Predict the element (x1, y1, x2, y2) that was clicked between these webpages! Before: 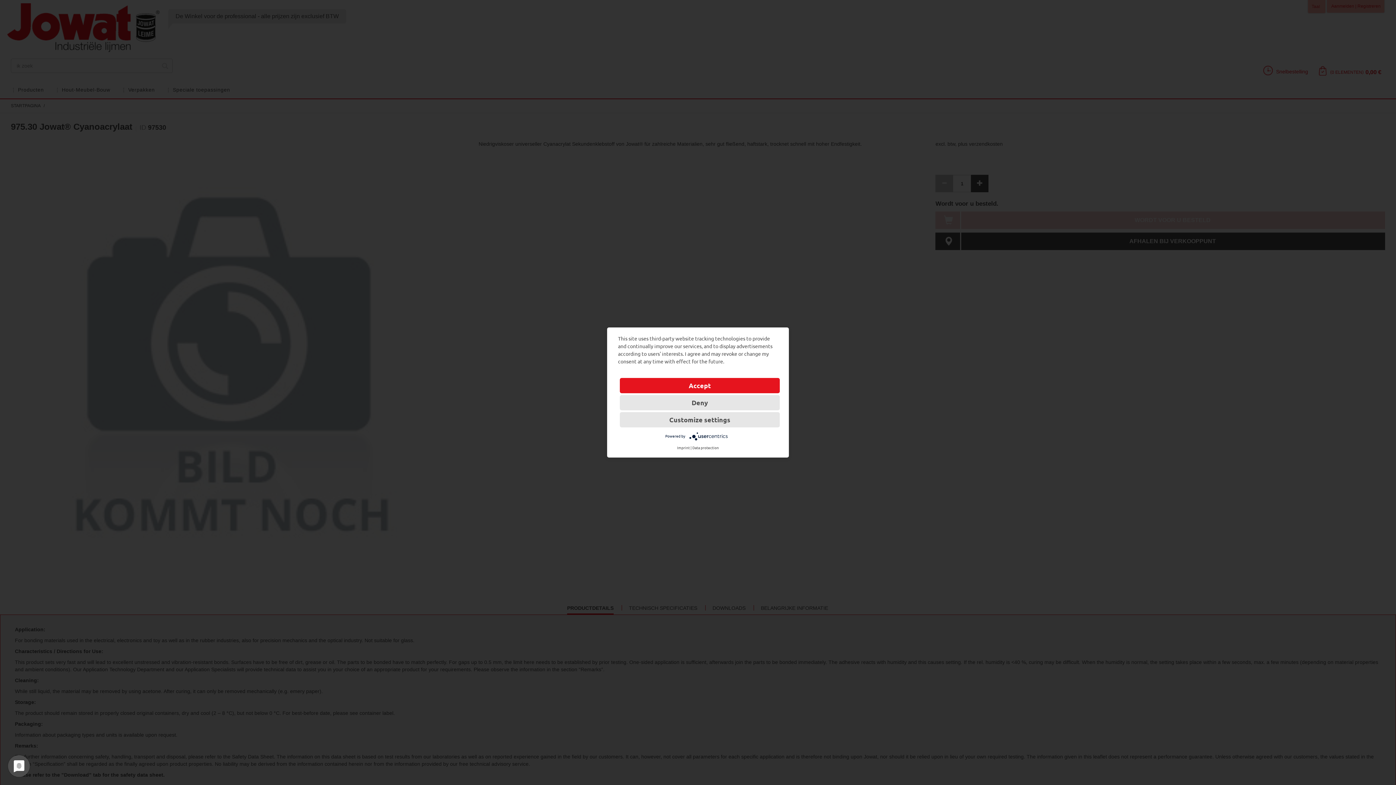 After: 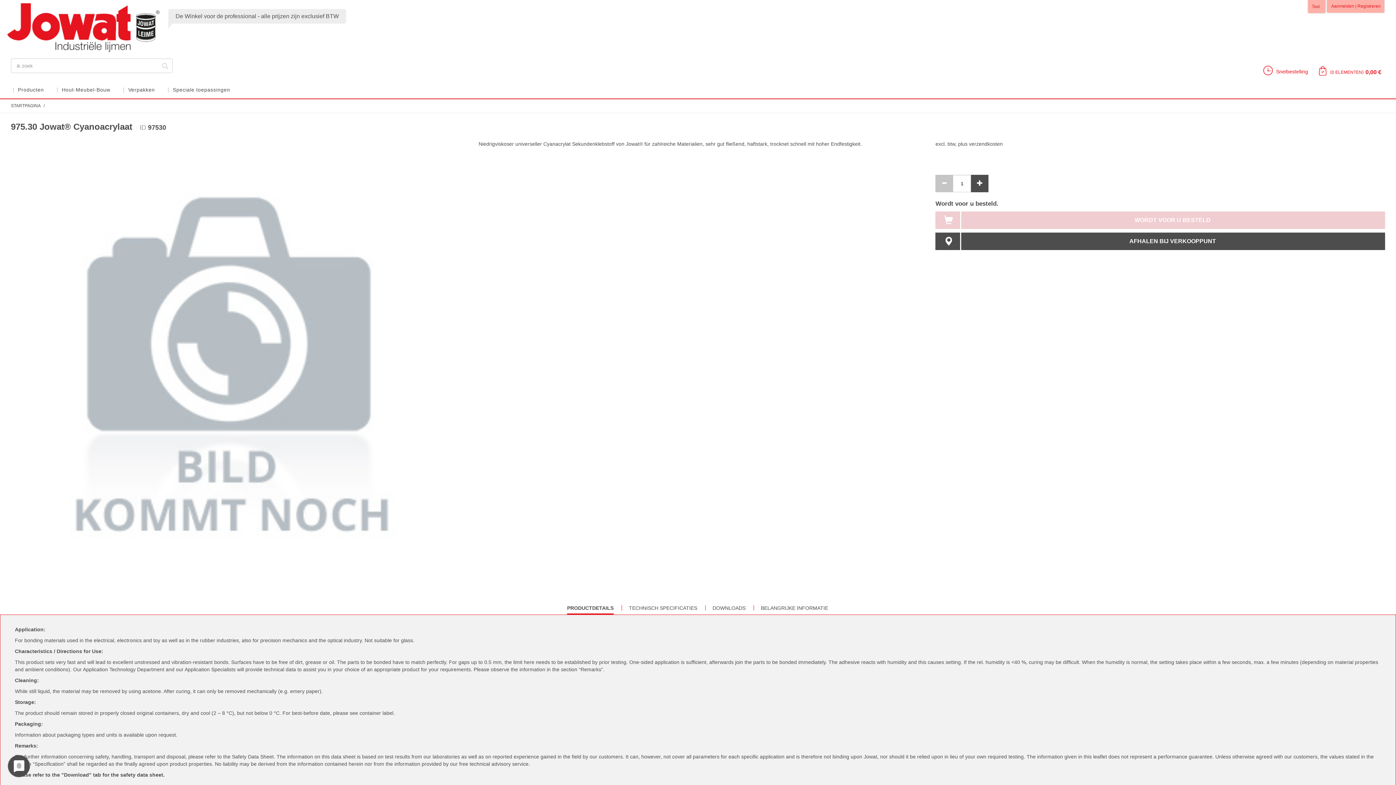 Action: label: Deny bbox: (620, 395, 780, 410)